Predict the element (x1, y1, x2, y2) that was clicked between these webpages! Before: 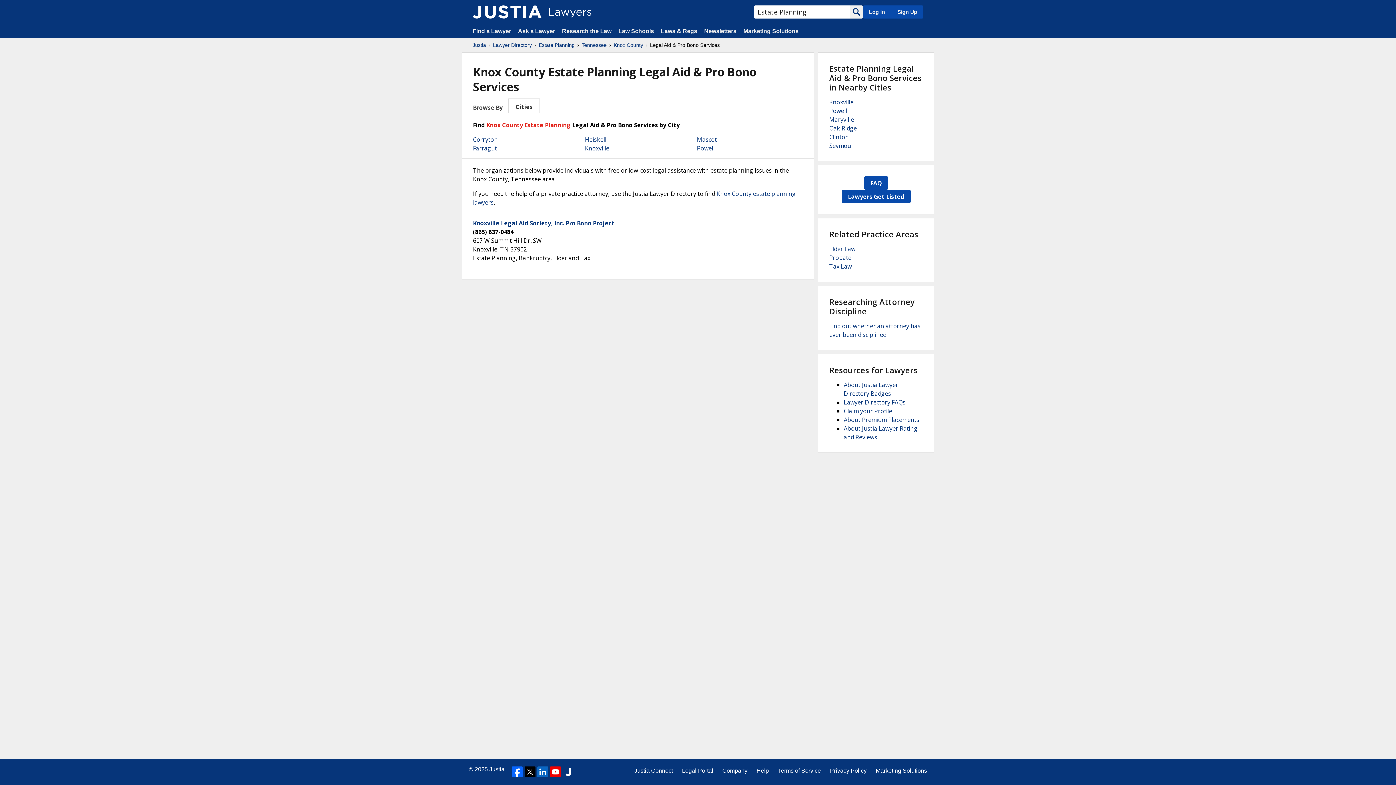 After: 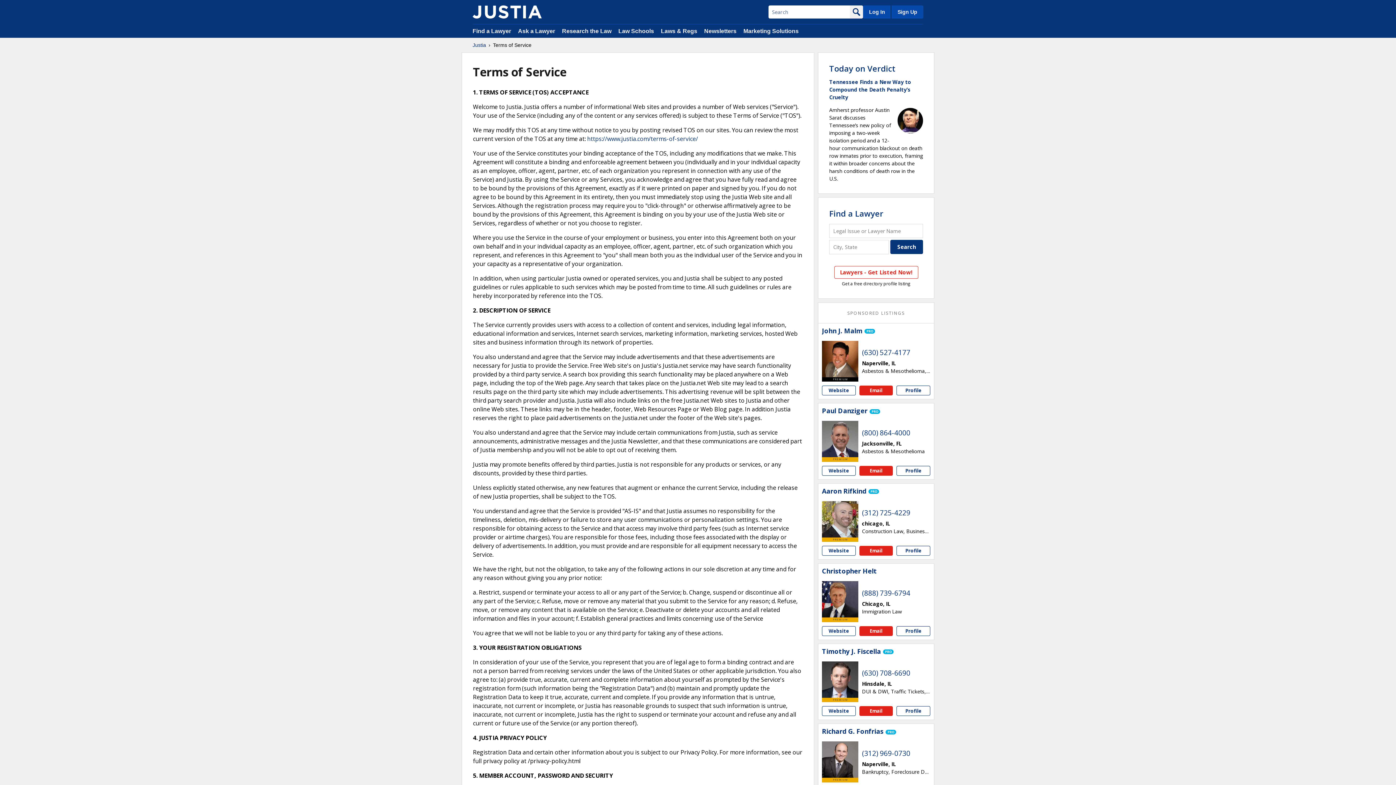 Action: label: Terms of Service bbox: (778, 766, 821, 775)